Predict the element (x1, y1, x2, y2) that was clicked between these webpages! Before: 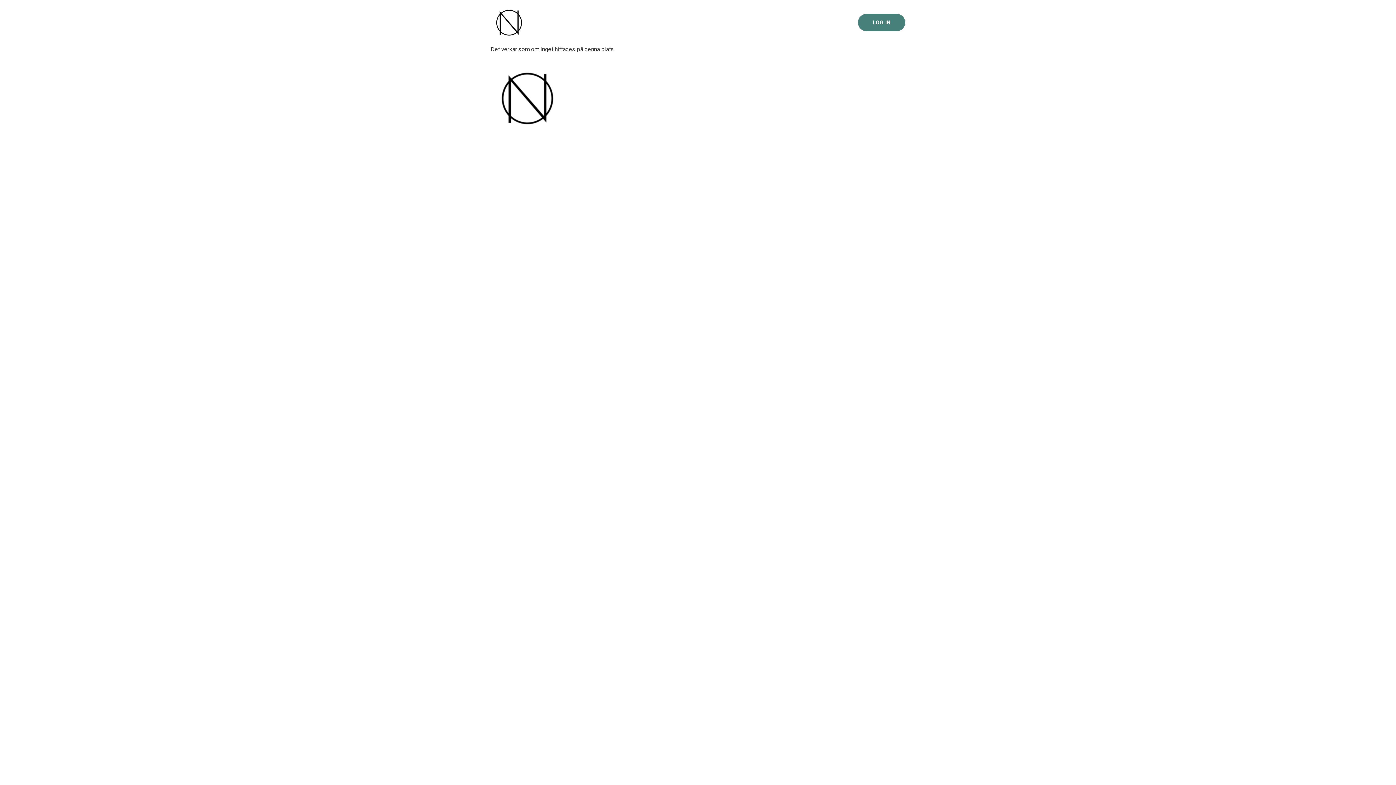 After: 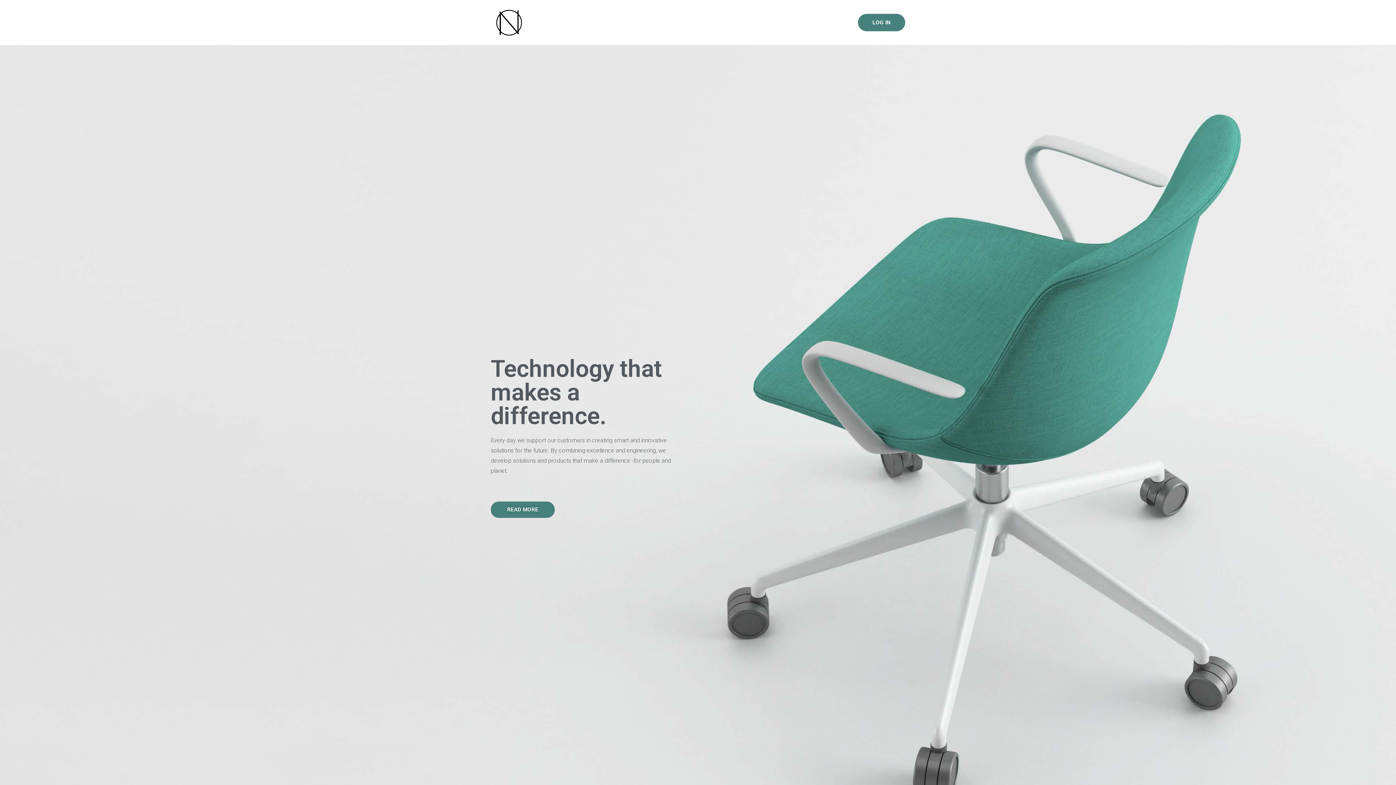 Action: bbox: (490, 5, 563, 39)